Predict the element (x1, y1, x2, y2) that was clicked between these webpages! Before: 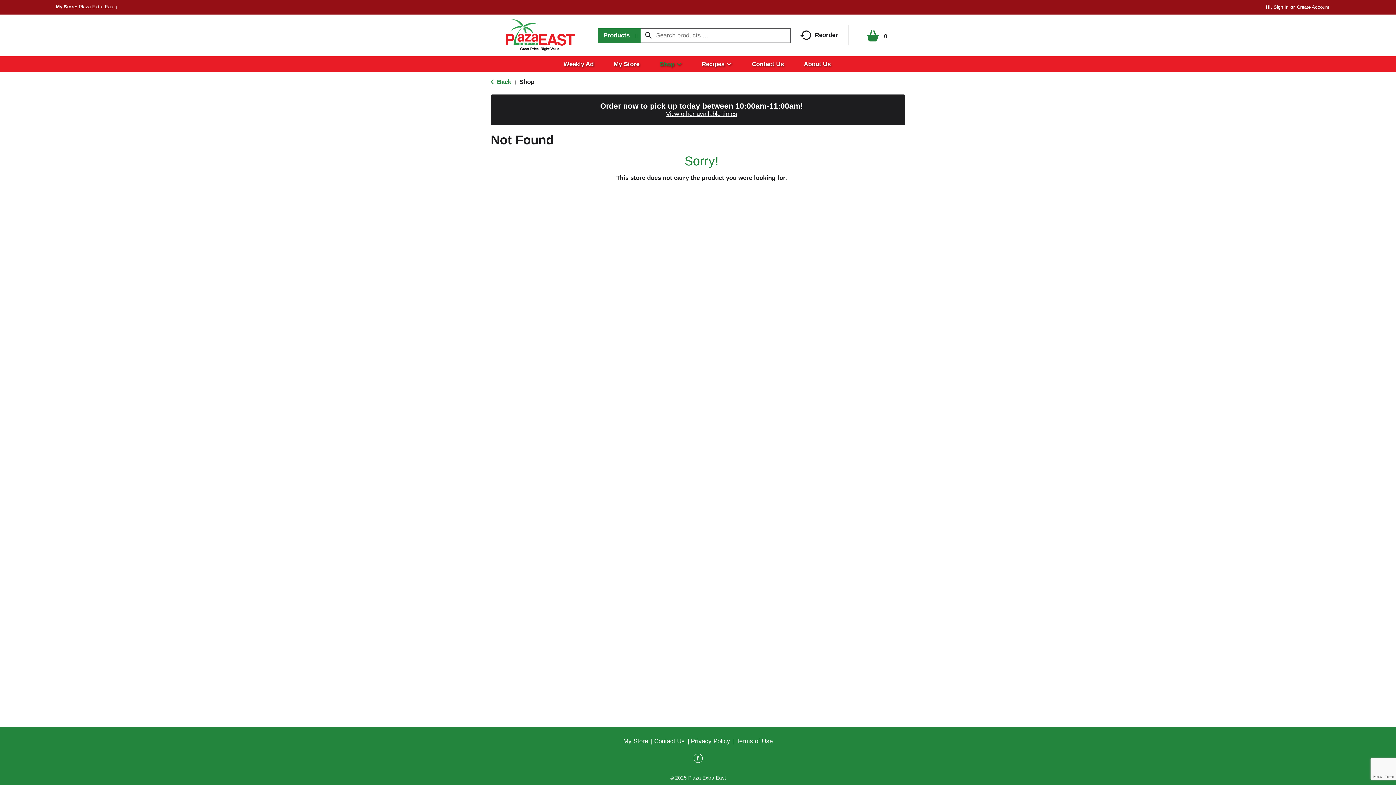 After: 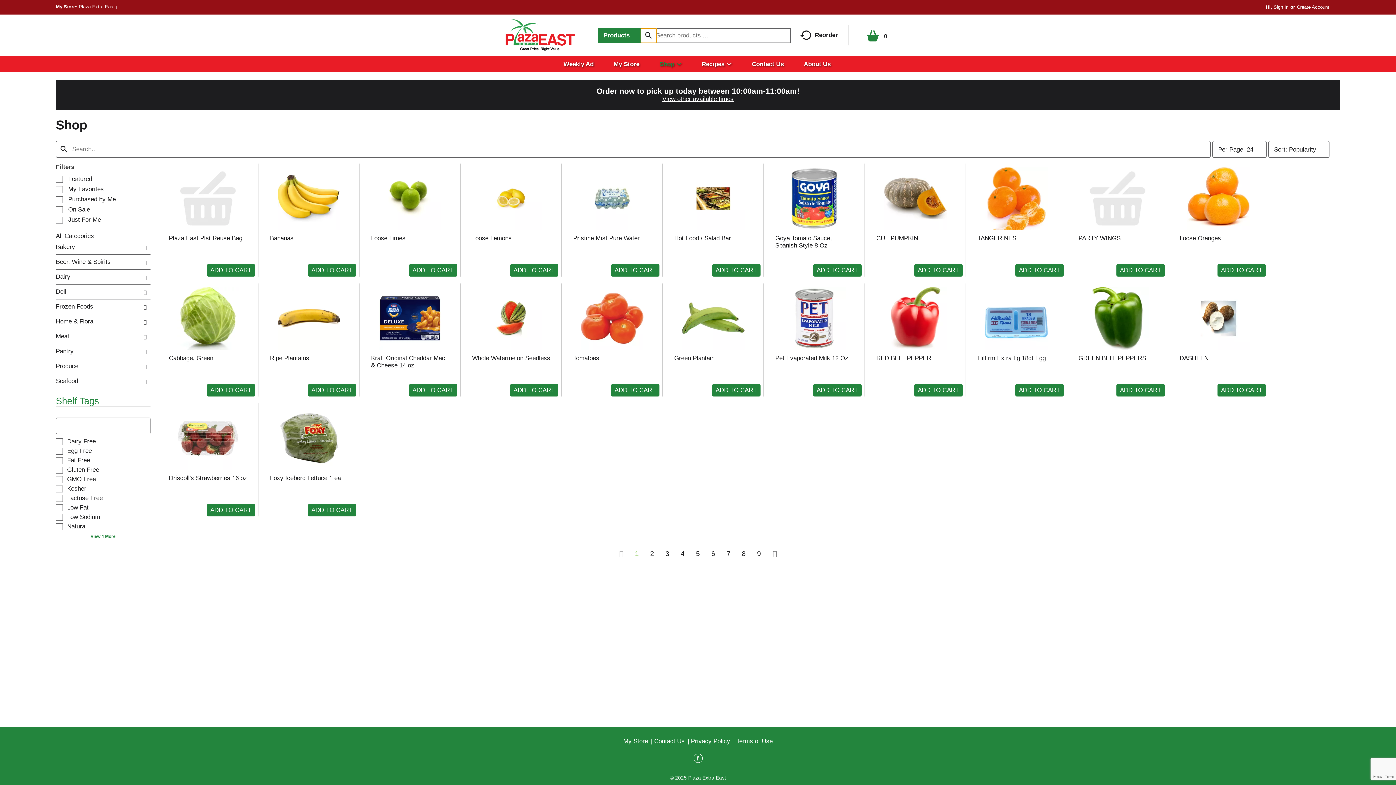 Action: label: search our catalog bbox: (640, 28, 656, 42)